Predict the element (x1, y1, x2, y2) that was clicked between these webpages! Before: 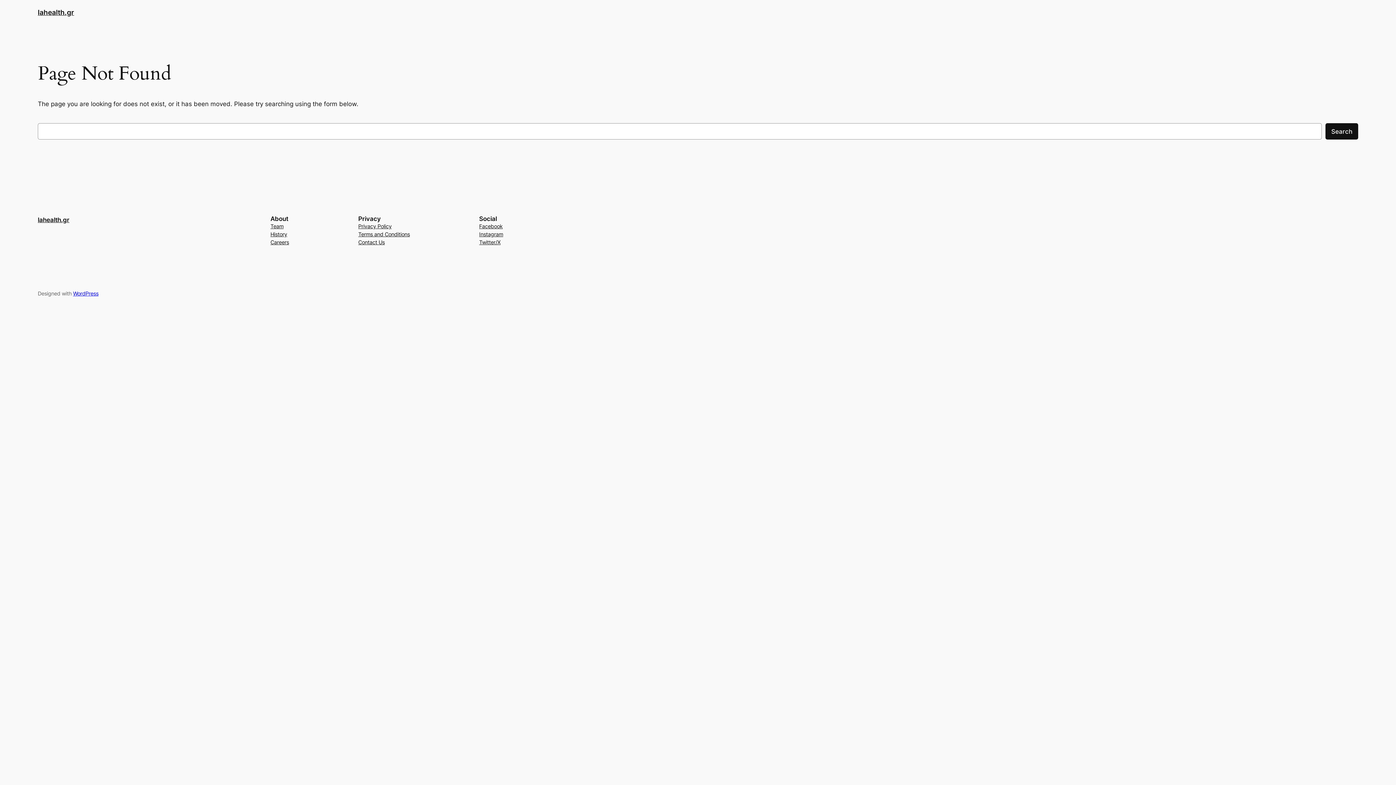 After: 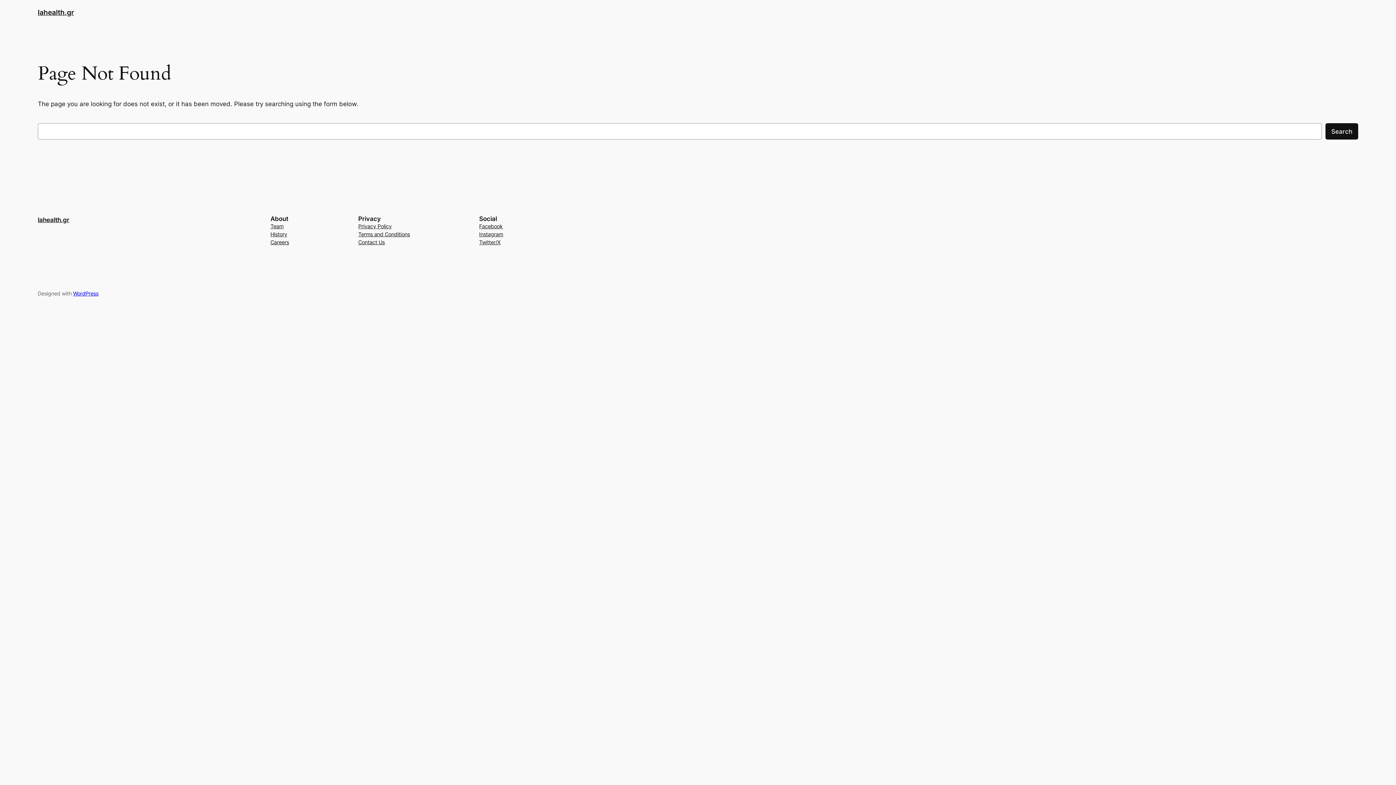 Action: bbox: (479, 230, 503, 238) label: Instagram